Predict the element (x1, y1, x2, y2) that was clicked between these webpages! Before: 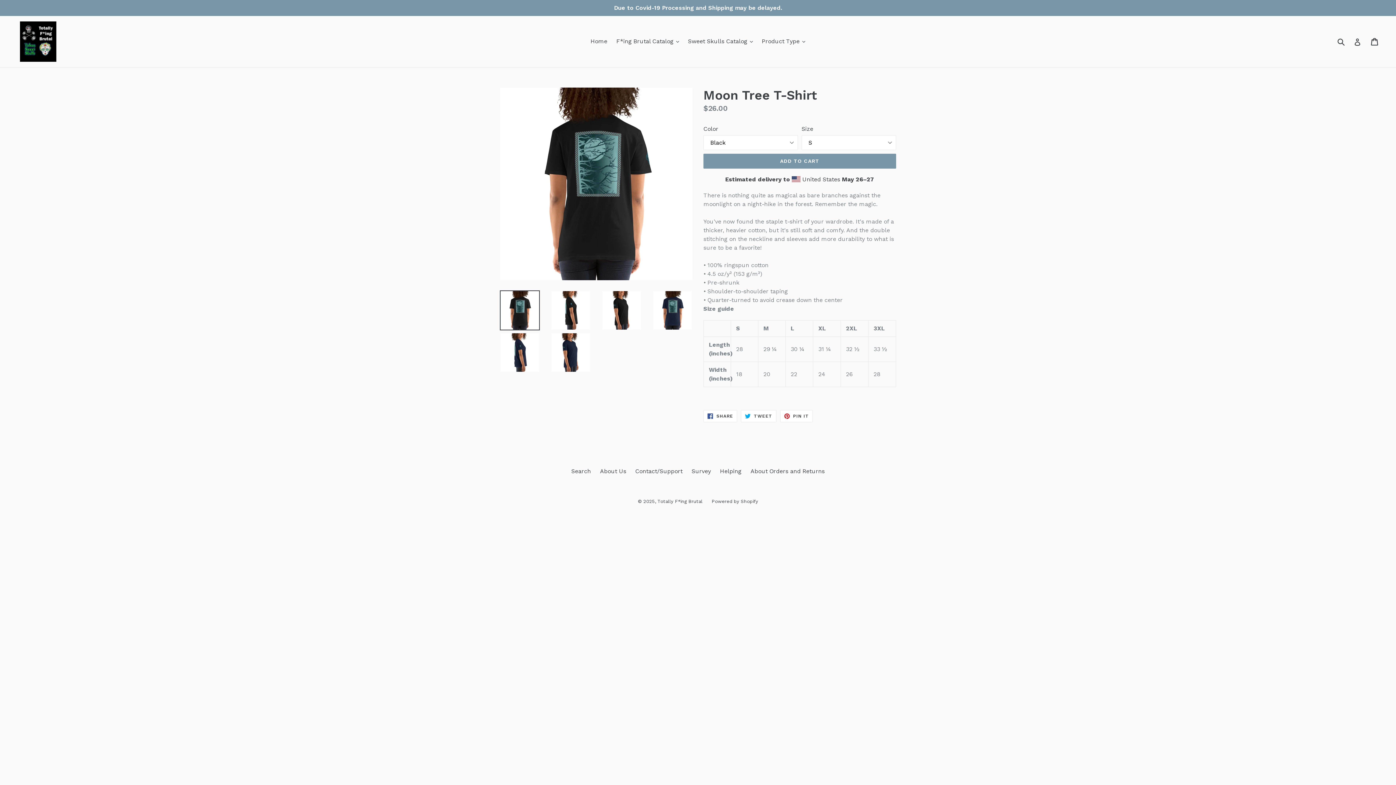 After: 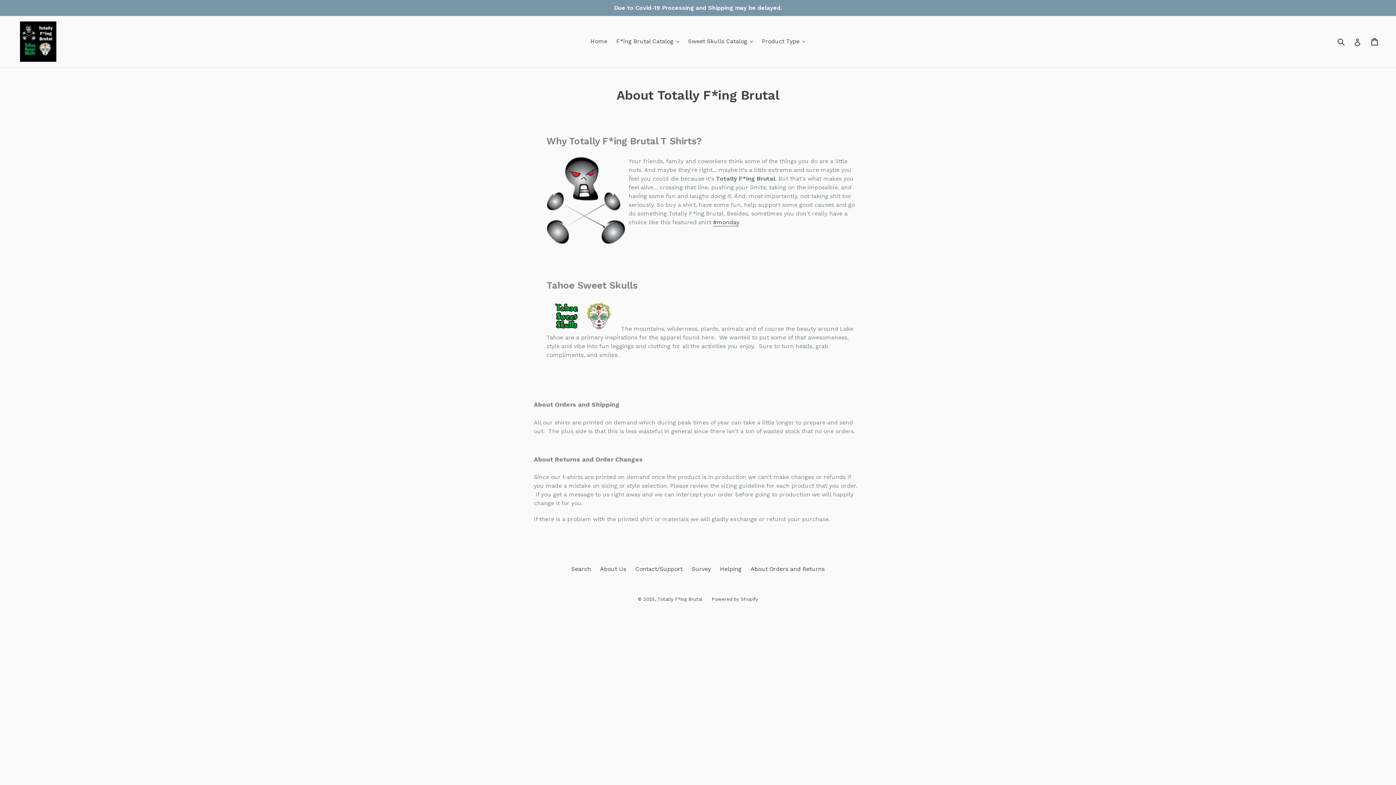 Action: label: About Us bbox: (600, 467, 626, 474)